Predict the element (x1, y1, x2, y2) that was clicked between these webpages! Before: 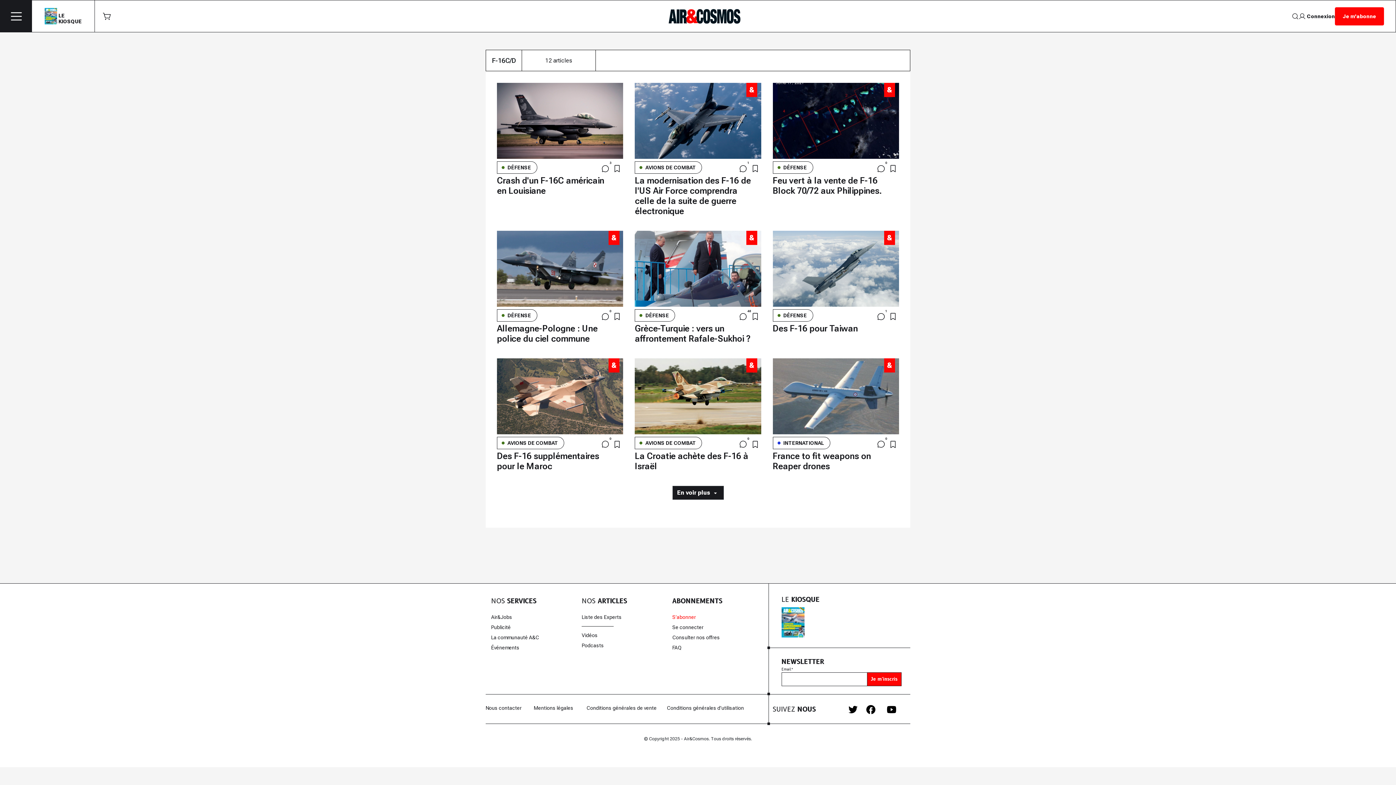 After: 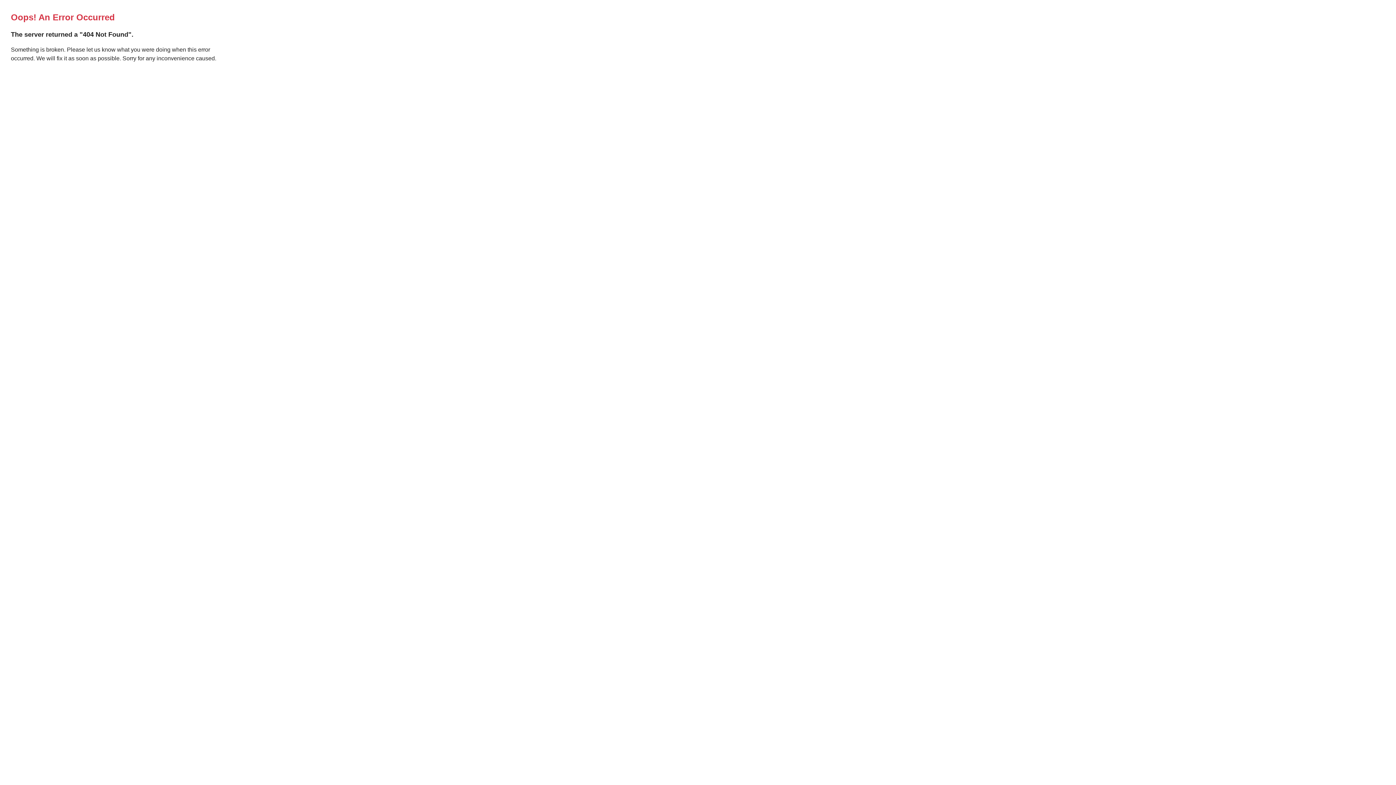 Action: bbox: (586, 705, 656, 711) label: Conditions générales de vente